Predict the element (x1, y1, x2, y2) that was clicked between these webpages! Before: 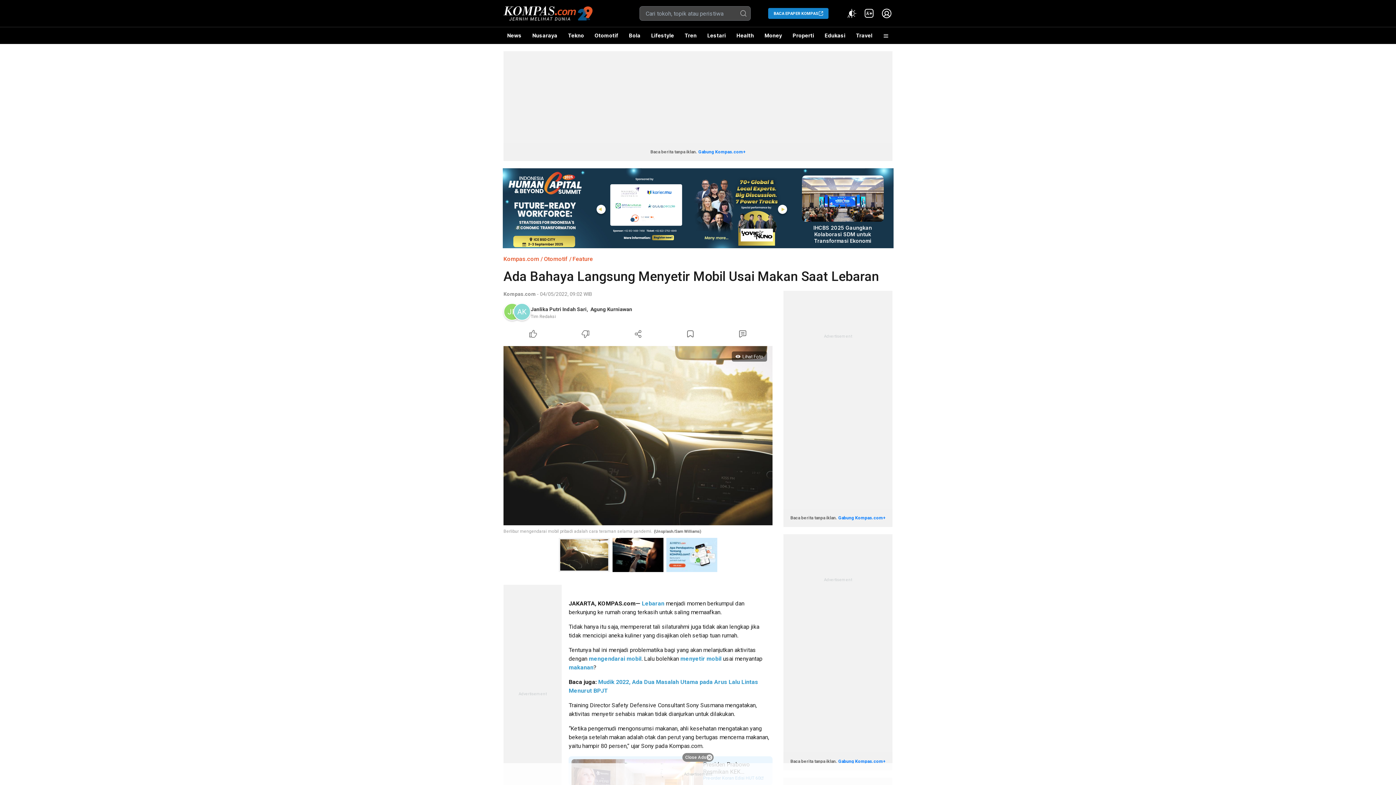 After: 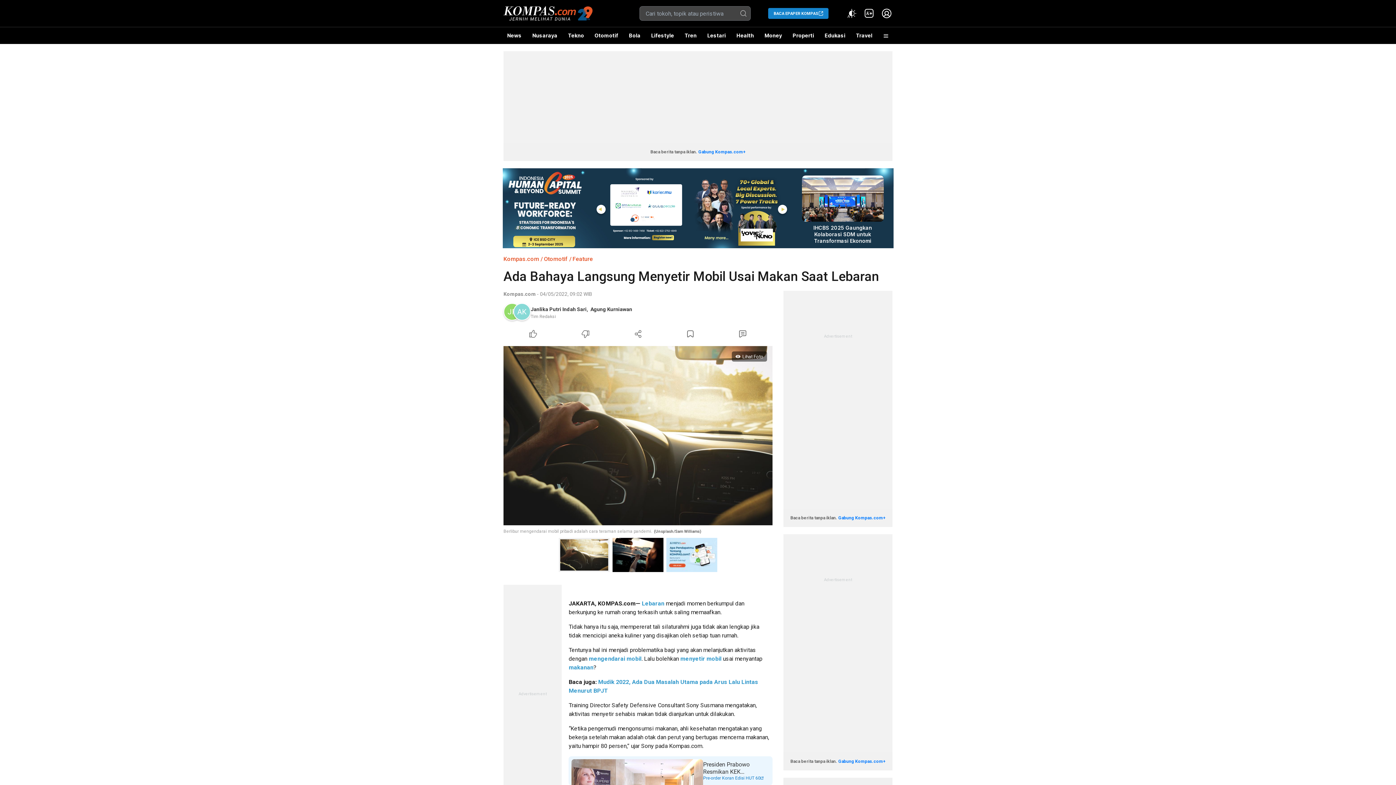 Action: bbox: (682, 753, 713, 762) label: Close Ads